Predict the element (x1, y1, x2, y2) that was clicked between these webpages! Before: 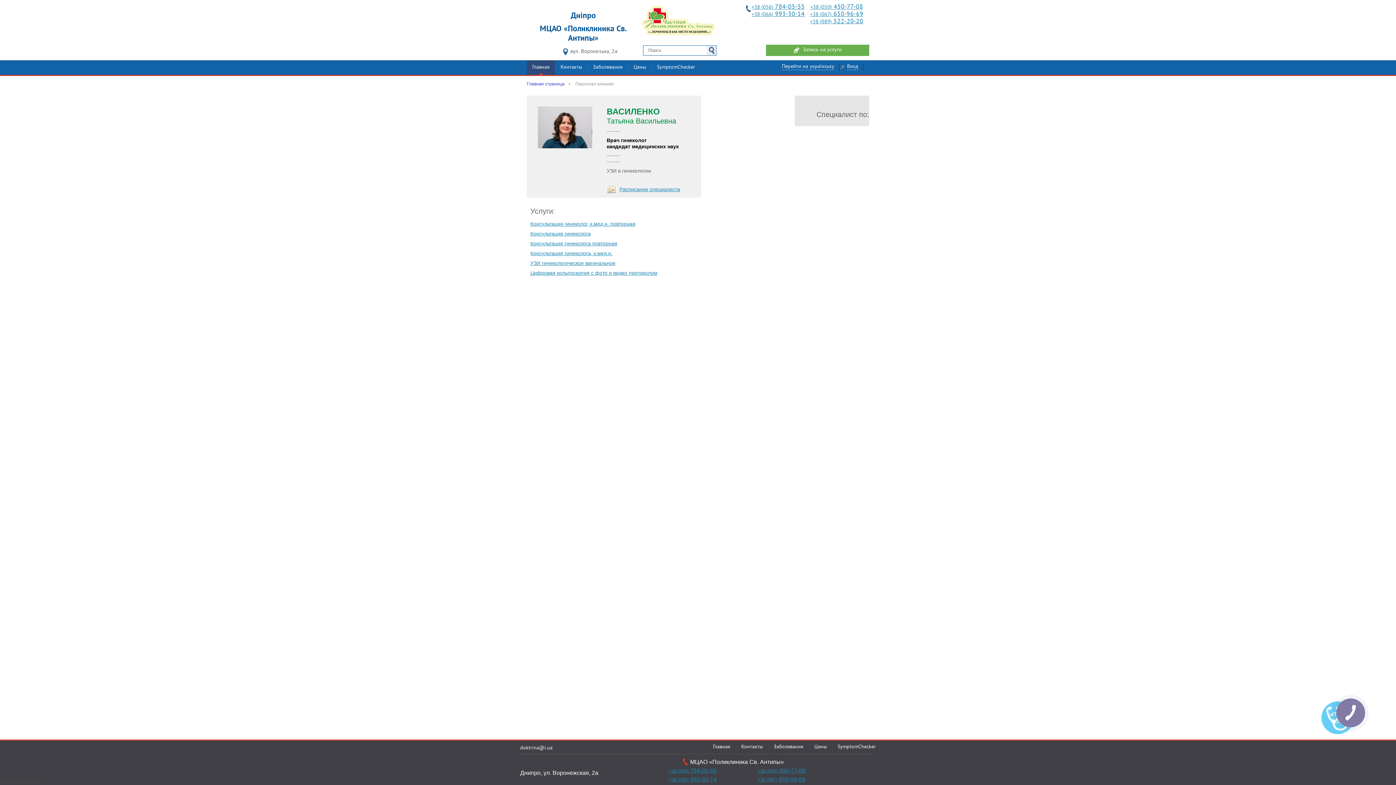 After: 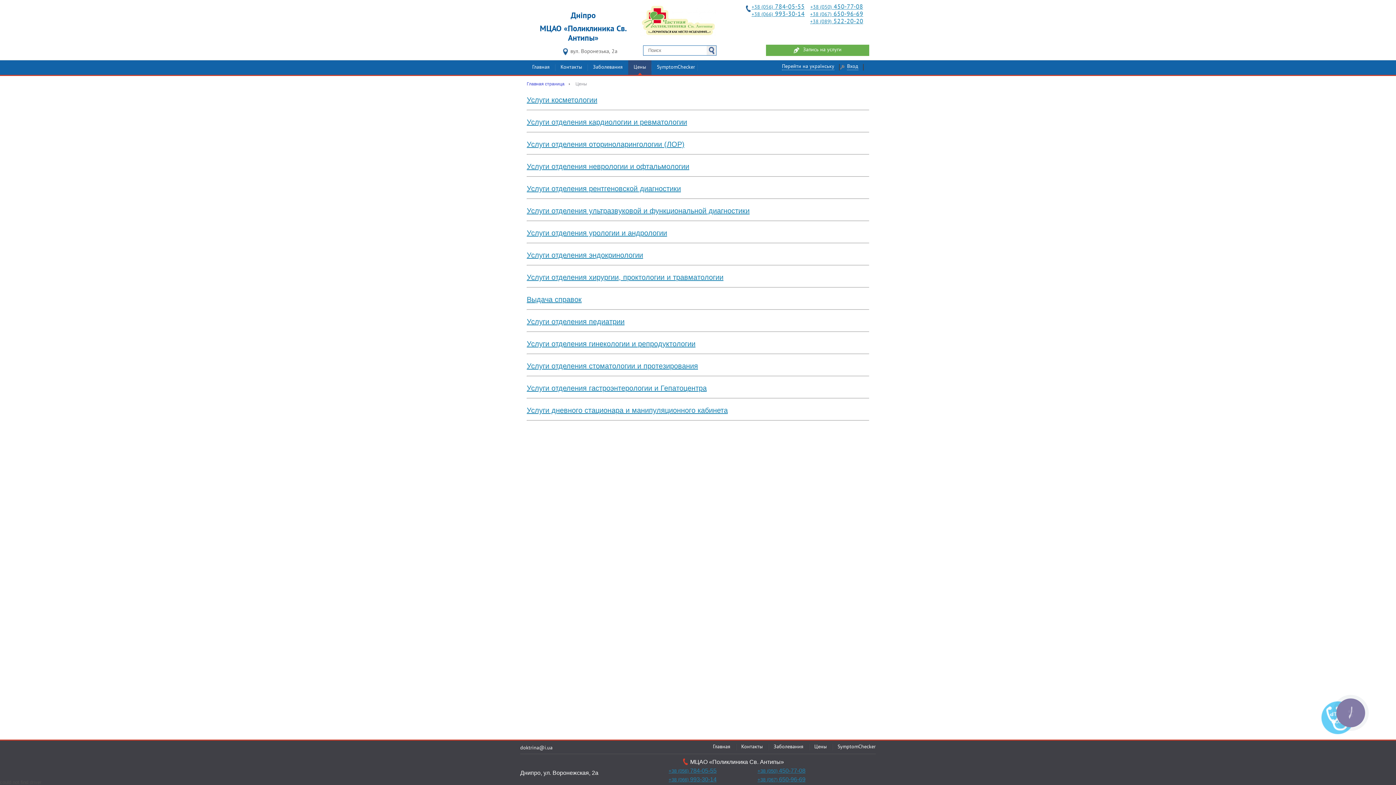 Action: label: Цены bbox: (814, 745, 826, 749)